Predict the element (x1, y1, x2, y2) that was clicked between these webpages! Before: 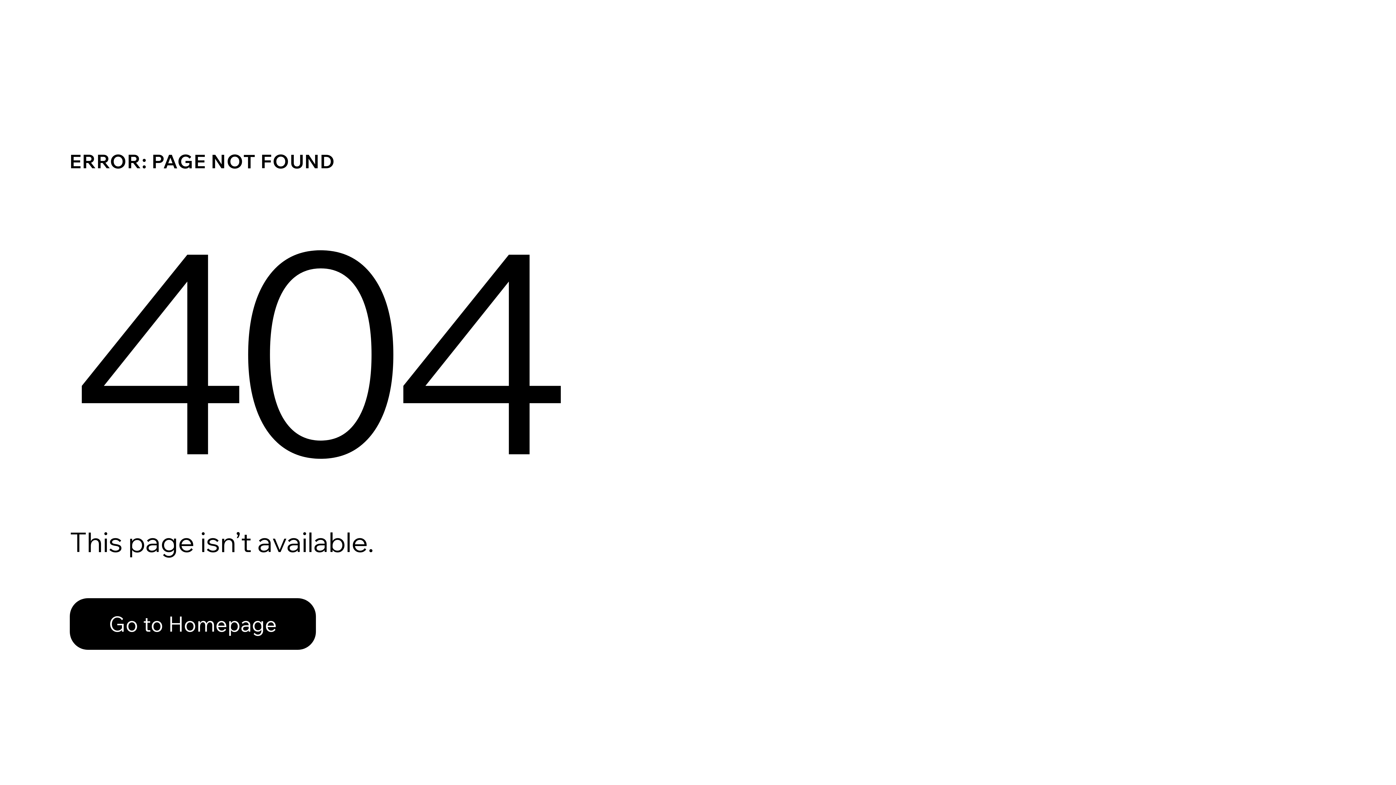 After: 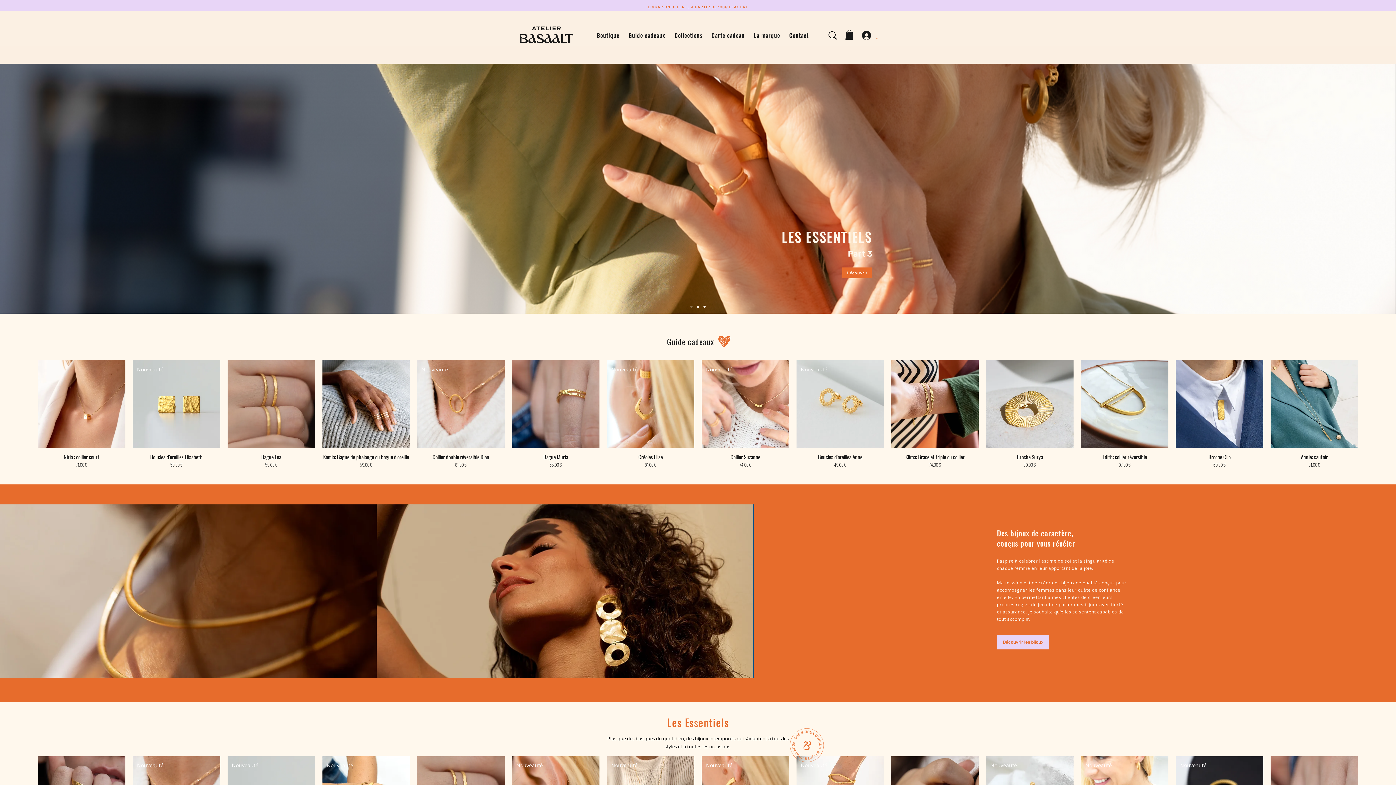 Action: bbox: (69, 582, 768, 659) label: Go to Homepage